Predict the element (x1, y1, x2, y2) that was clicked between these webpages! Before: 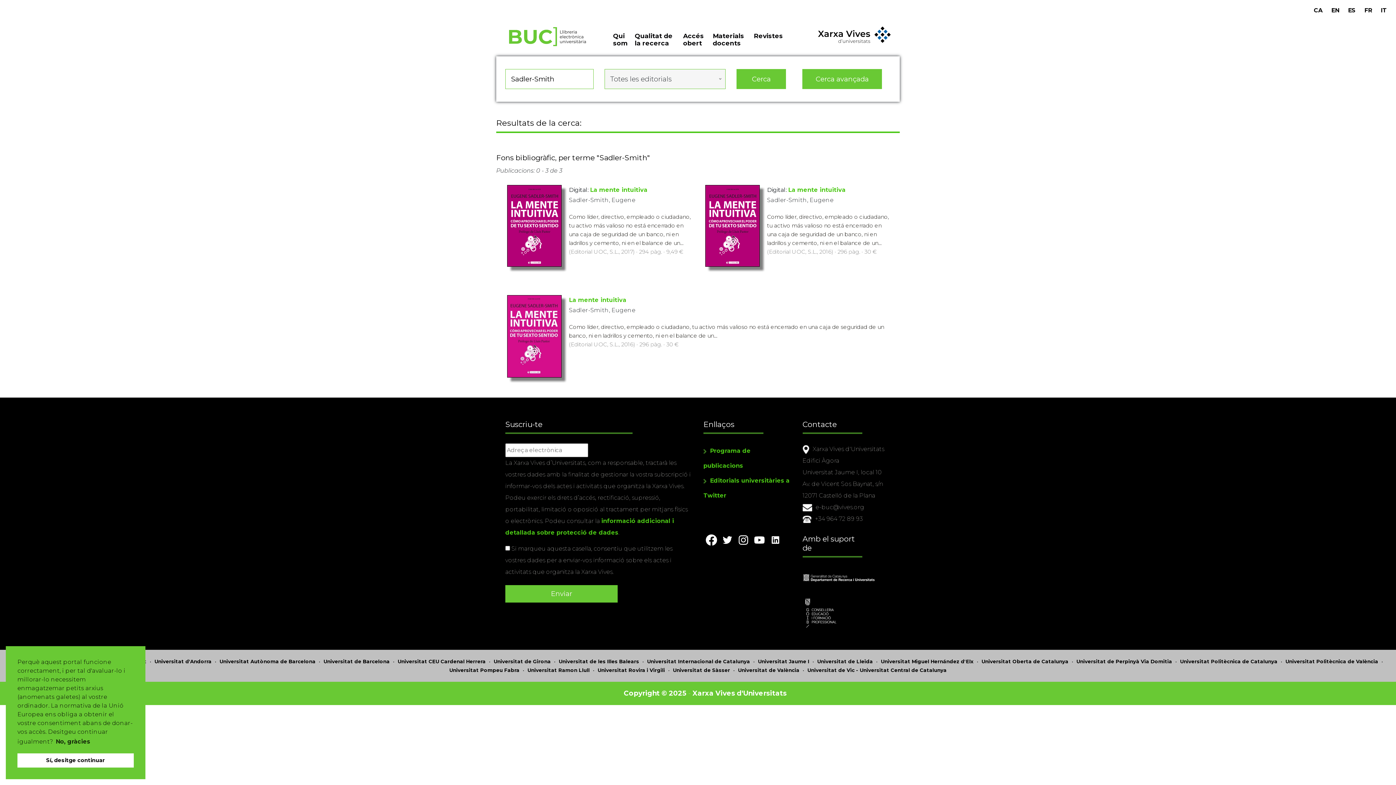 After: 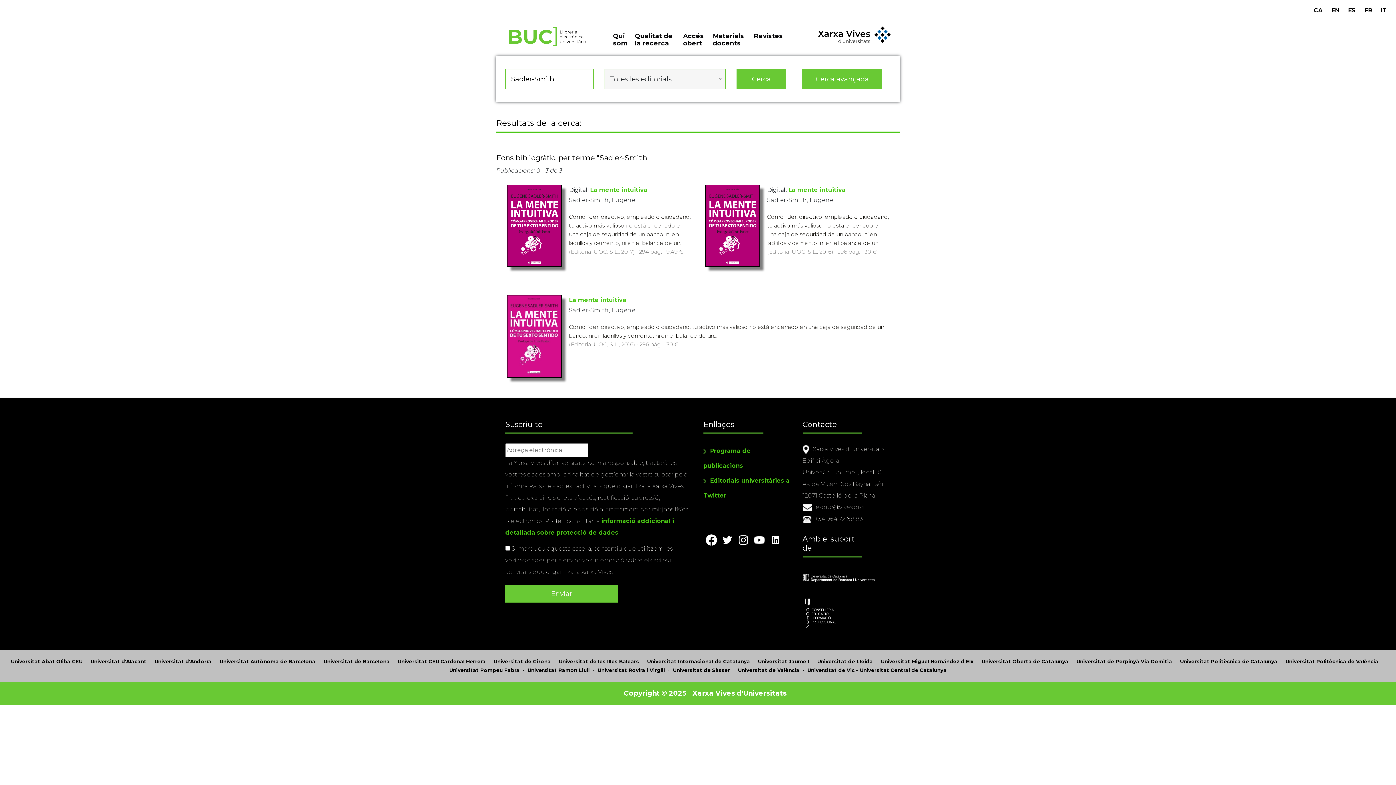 Action: bbox: (17, 753, 133, 768) label: dismiss cookie message